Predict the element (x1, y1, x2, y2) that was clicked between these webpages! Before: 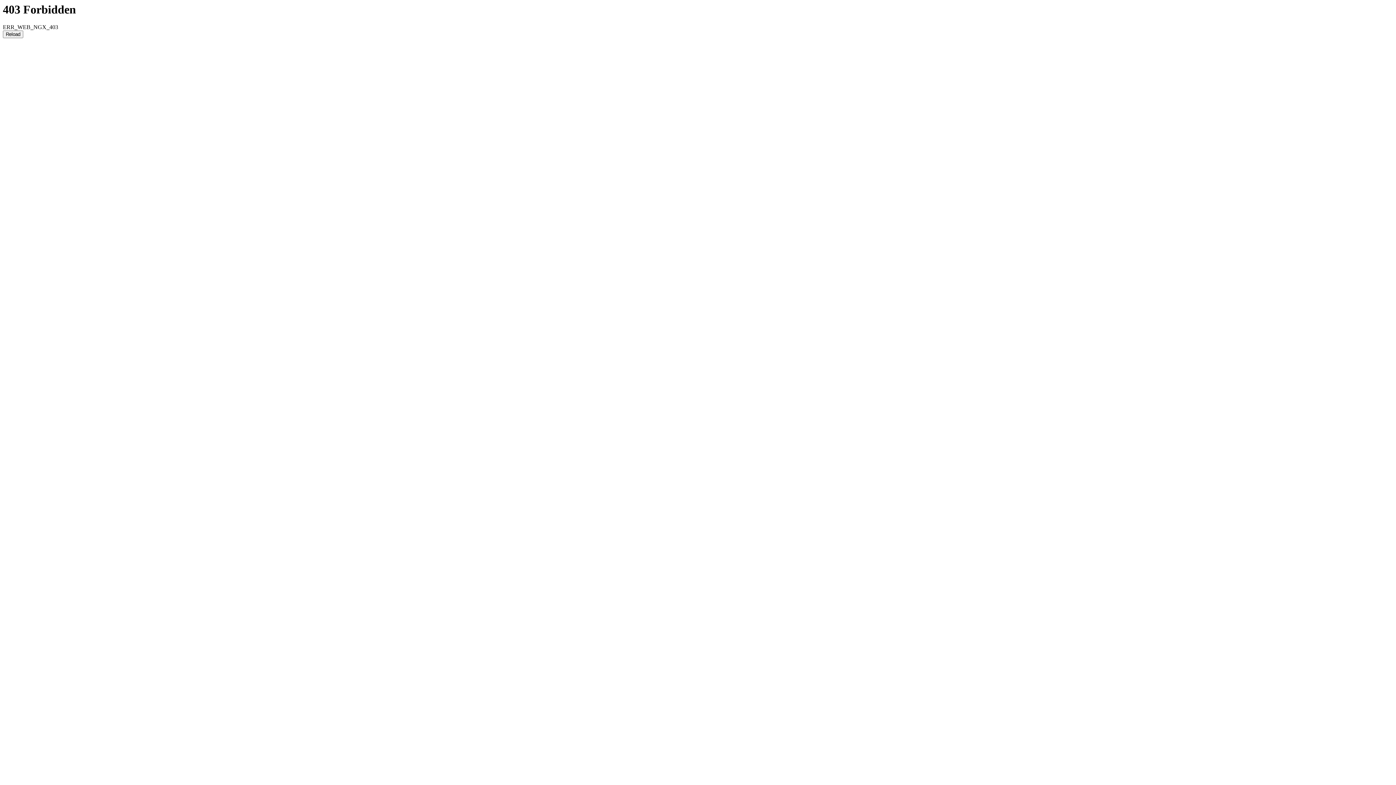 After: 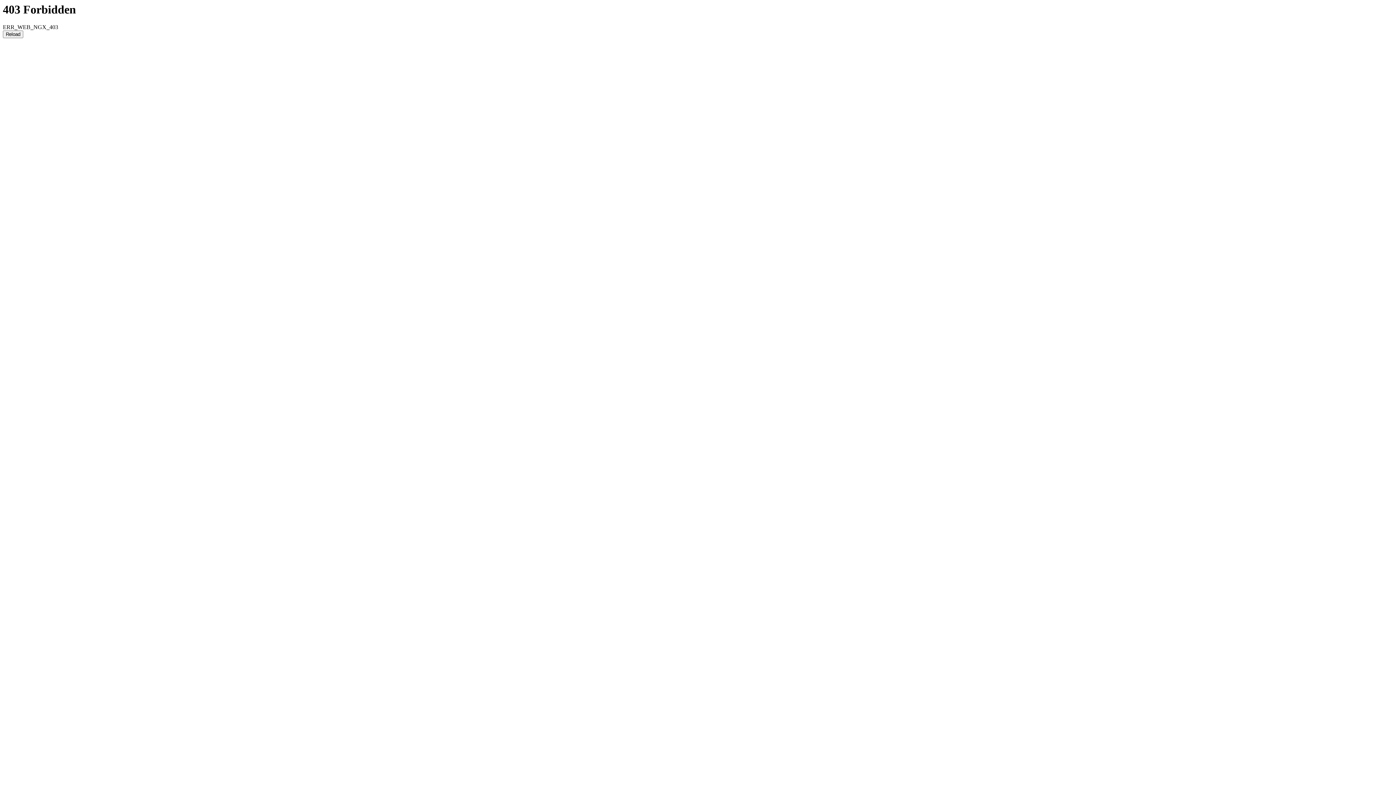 Action: label: Reload bbox: (2, 30, 23, 38)